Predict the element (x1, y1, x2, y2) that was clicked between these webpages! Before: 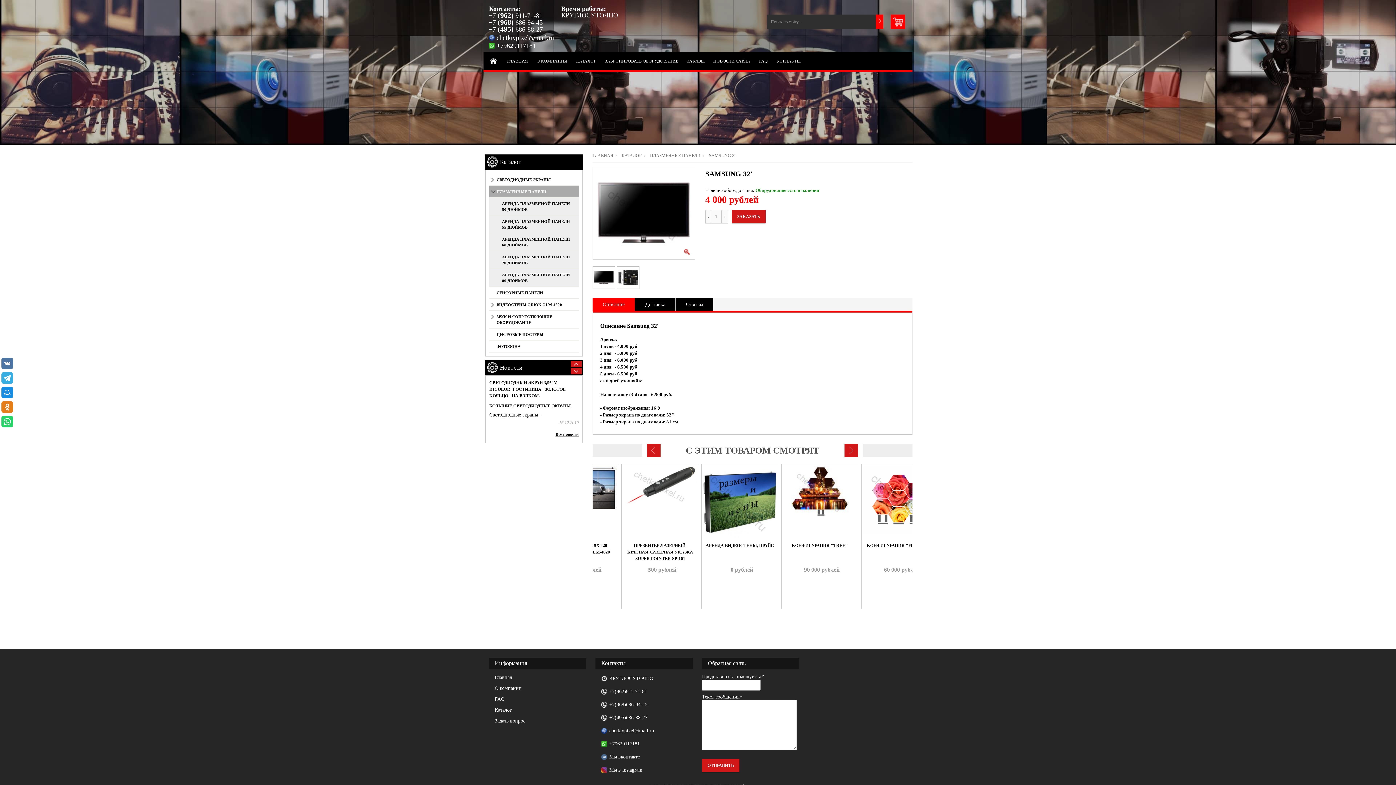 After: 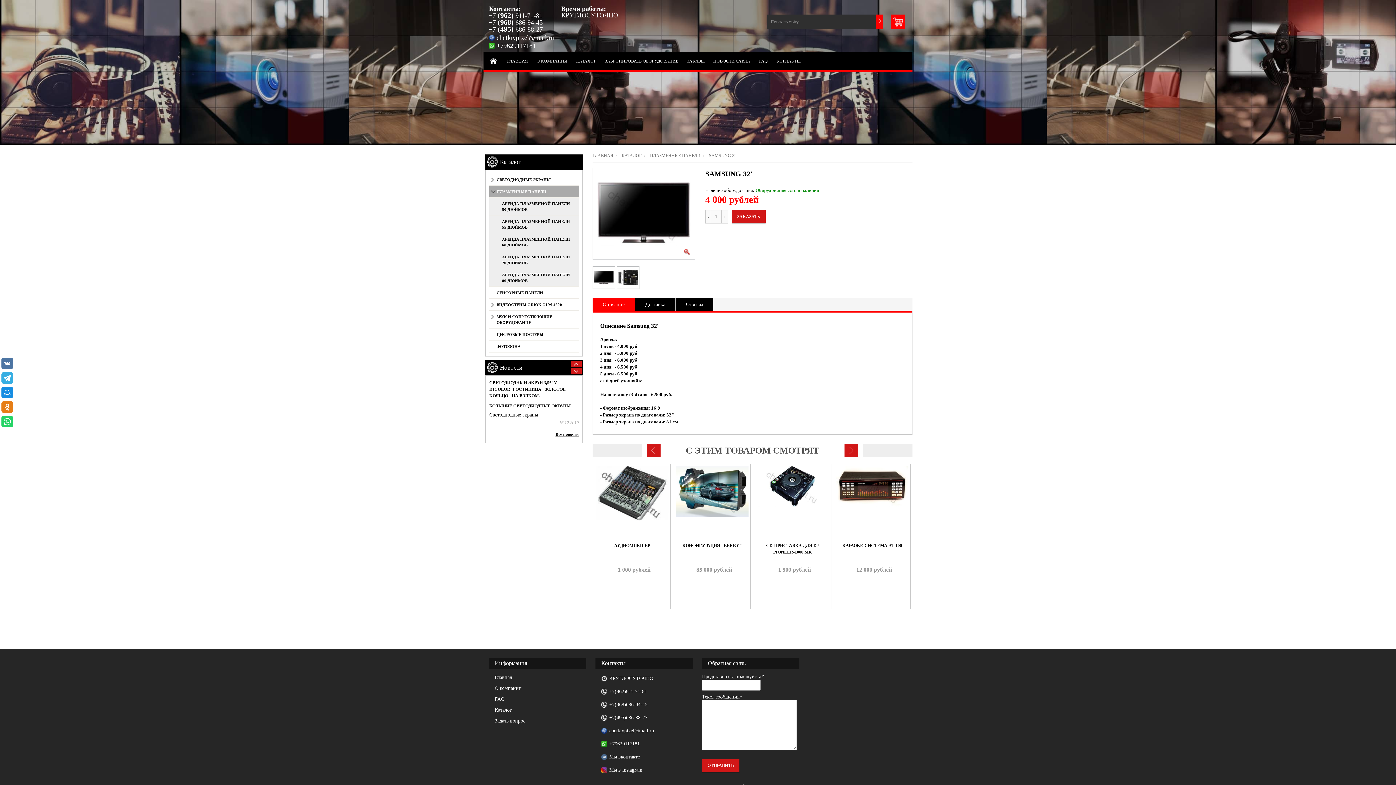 Action: label: - bbox: (707, 214, 709, 219)